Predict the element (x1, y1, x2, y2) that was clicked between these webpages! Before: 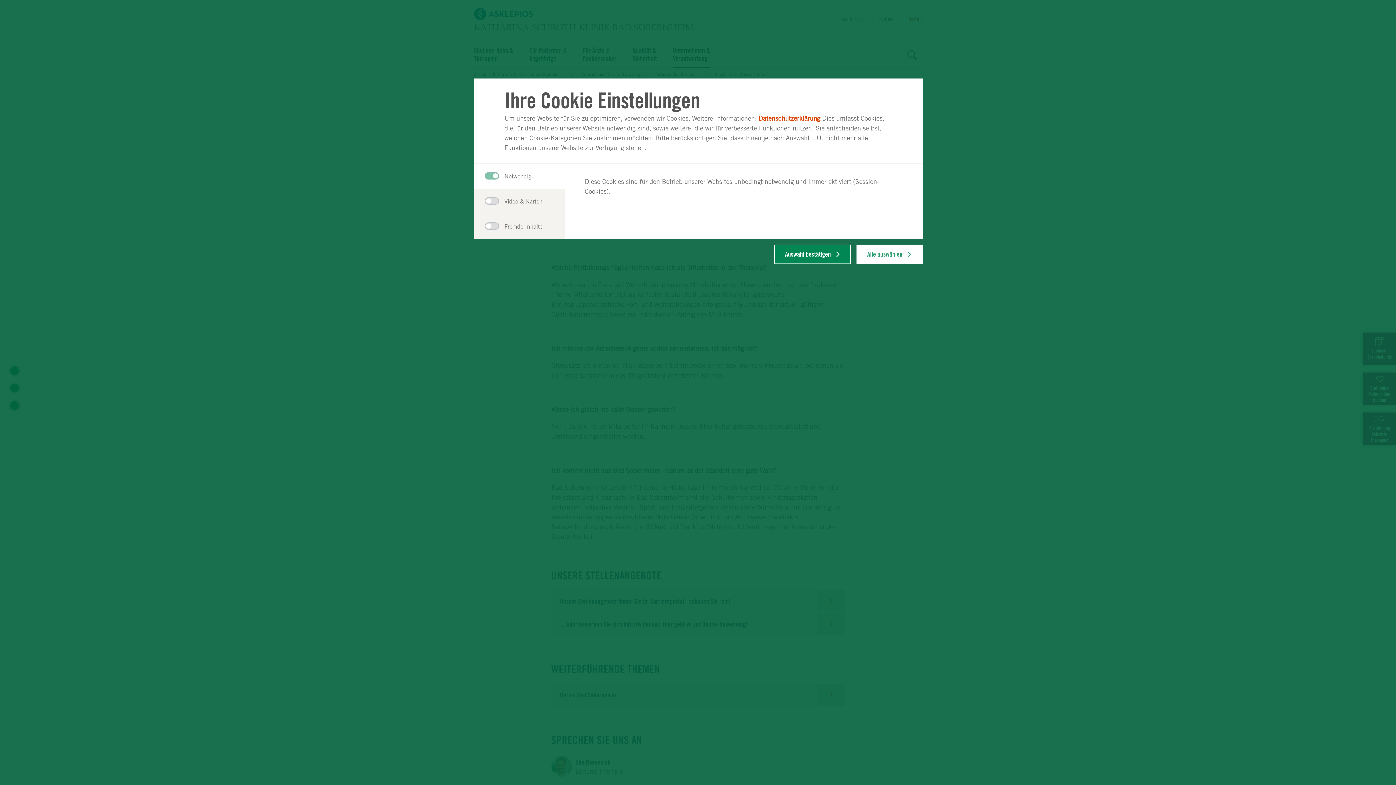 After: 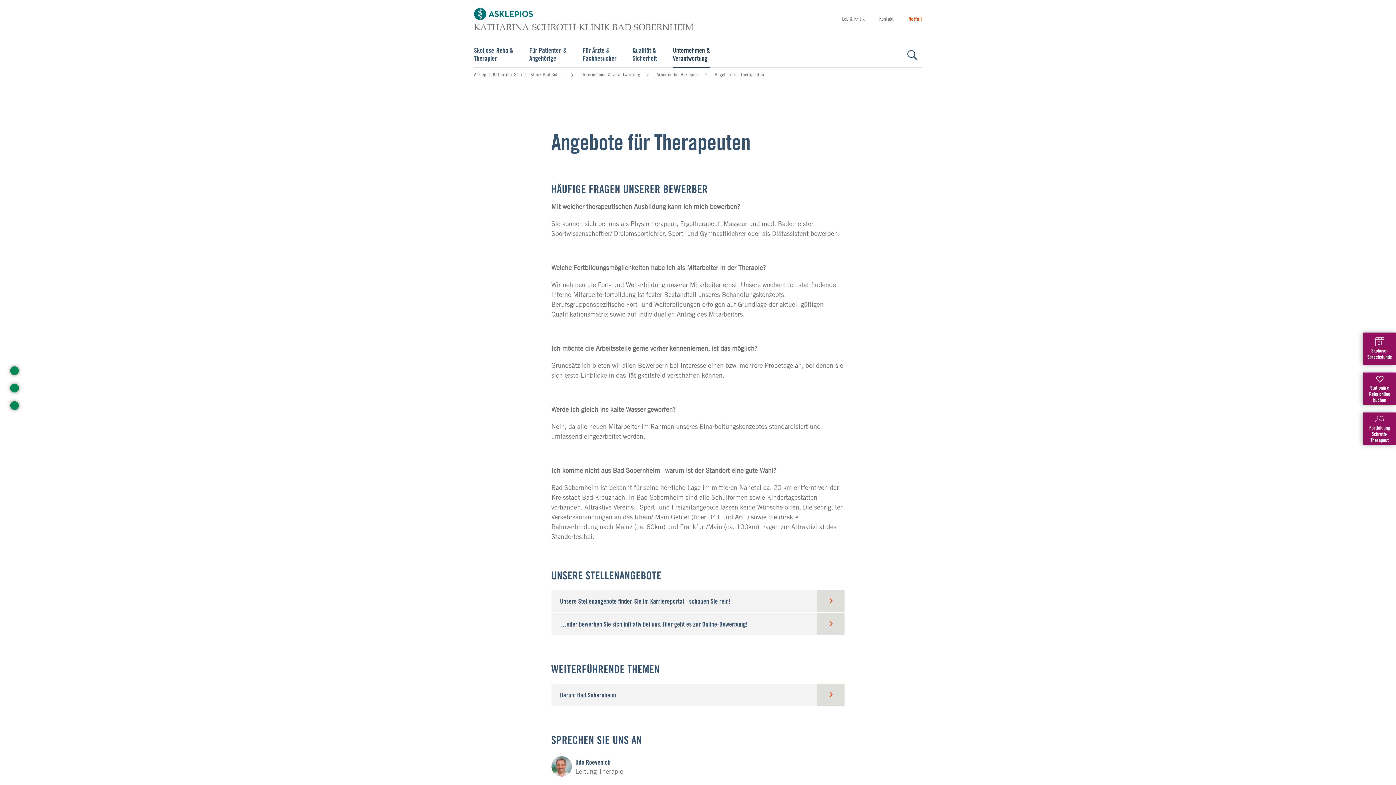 Action: label: Auswahl bestätigen bbox: (774, 244, 851, 264)